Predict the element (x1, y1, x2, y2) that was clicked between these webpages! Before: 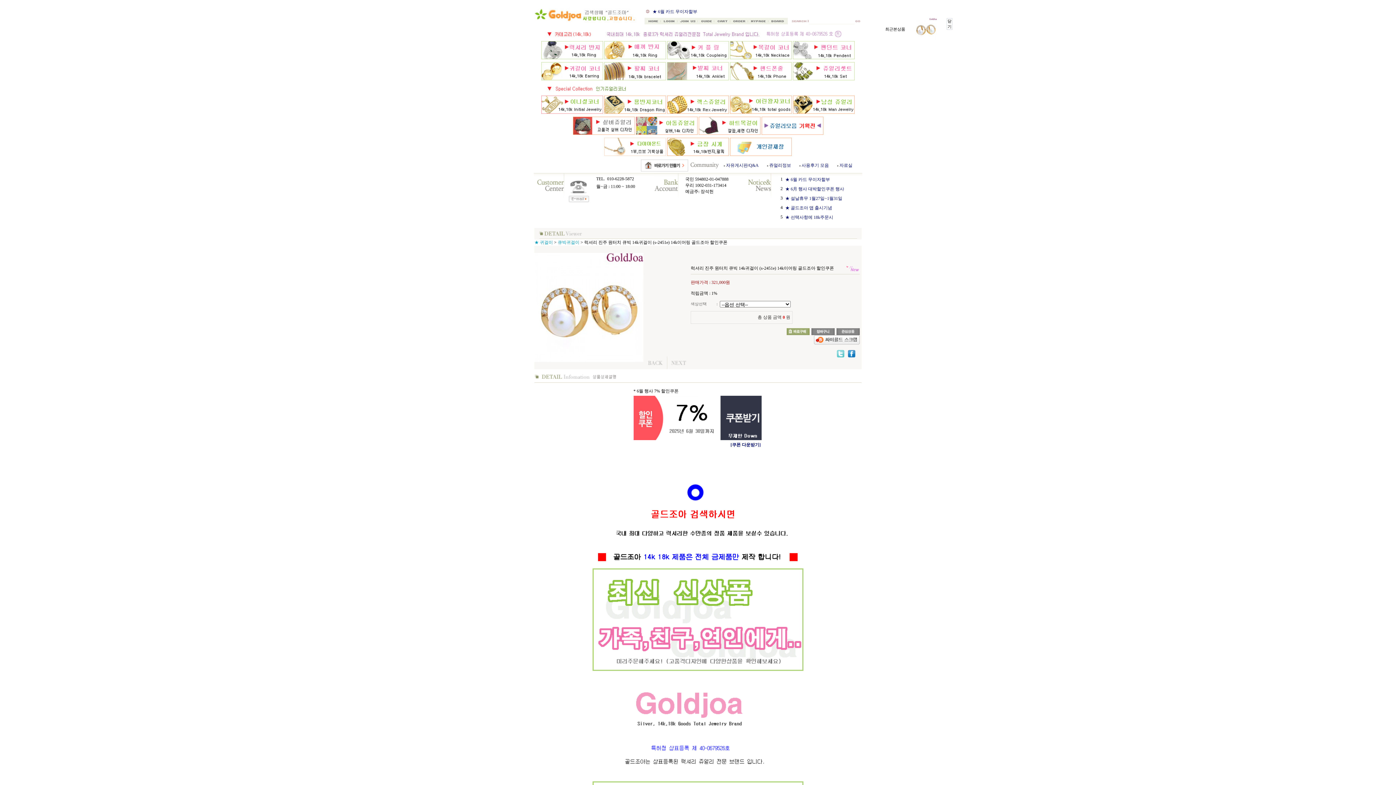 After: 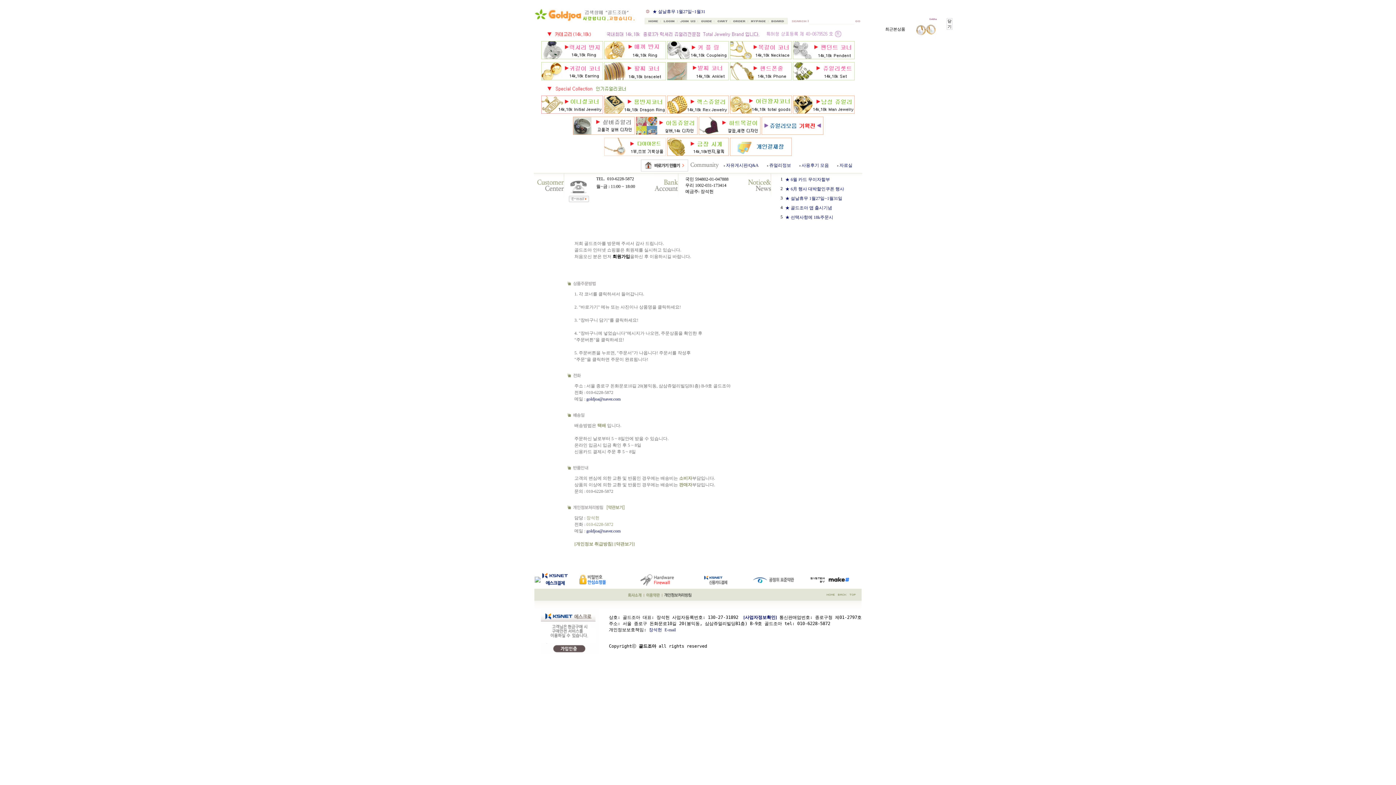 Action: bbox: (698, 20, 714, 25)